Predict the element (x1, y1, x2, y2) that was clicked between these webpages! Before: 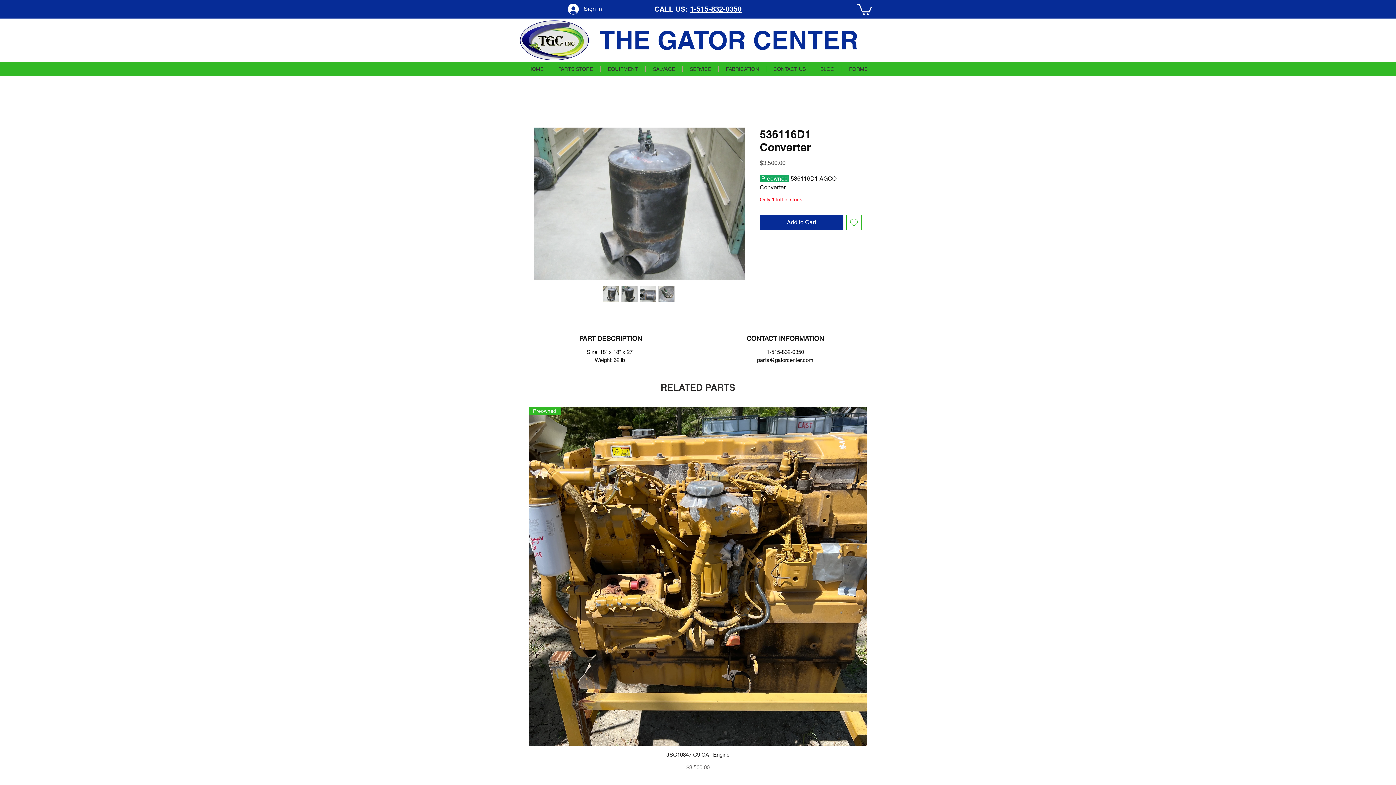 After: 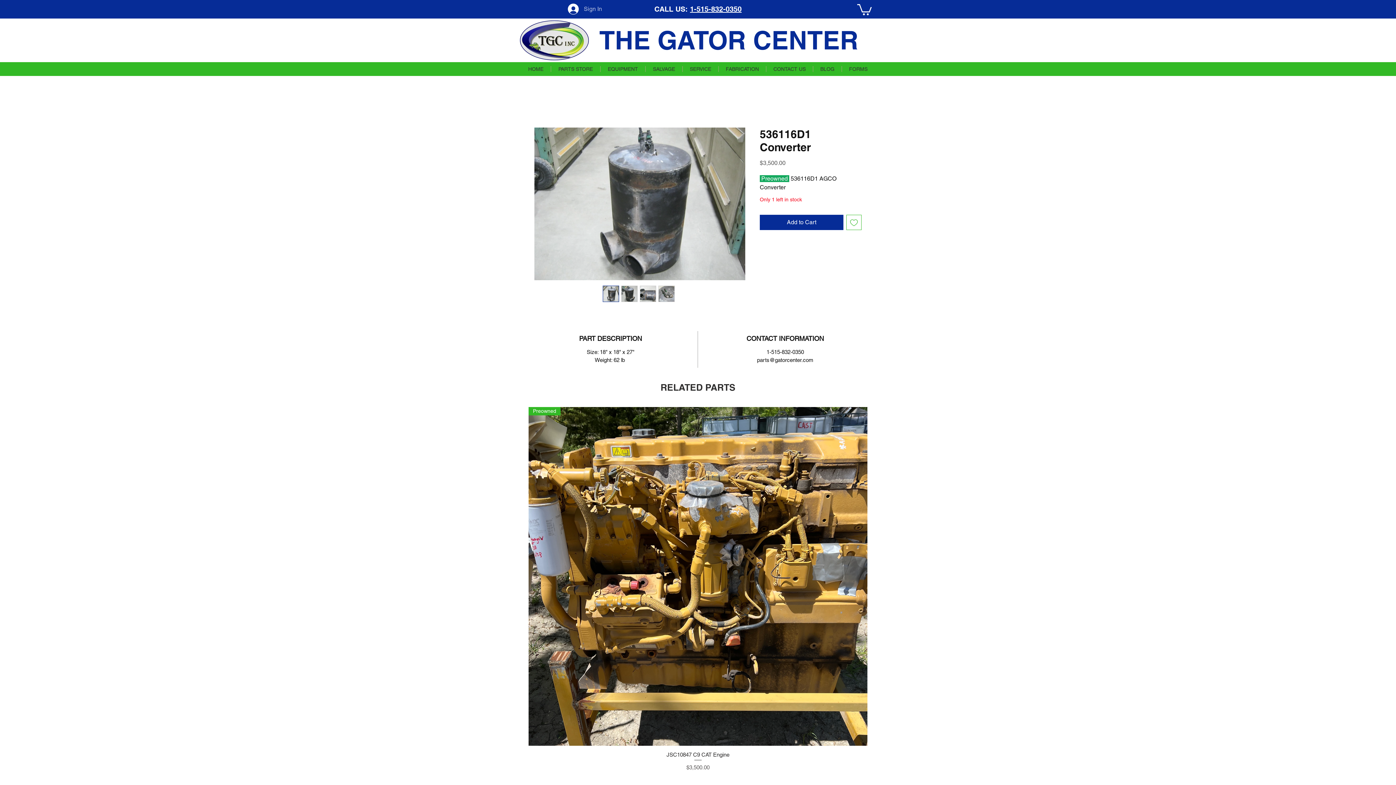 Action: label: Sign In bbox: (562, 1, 607, 16)